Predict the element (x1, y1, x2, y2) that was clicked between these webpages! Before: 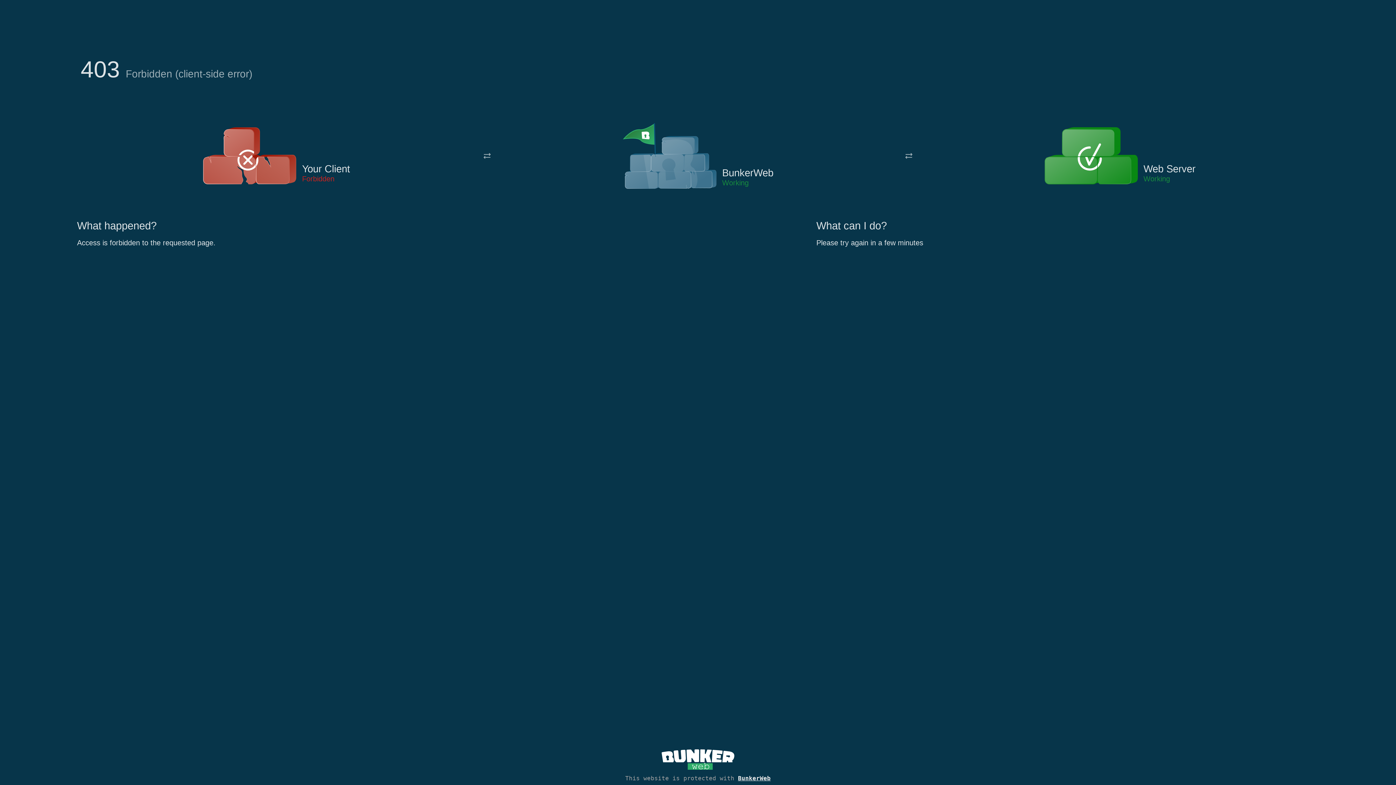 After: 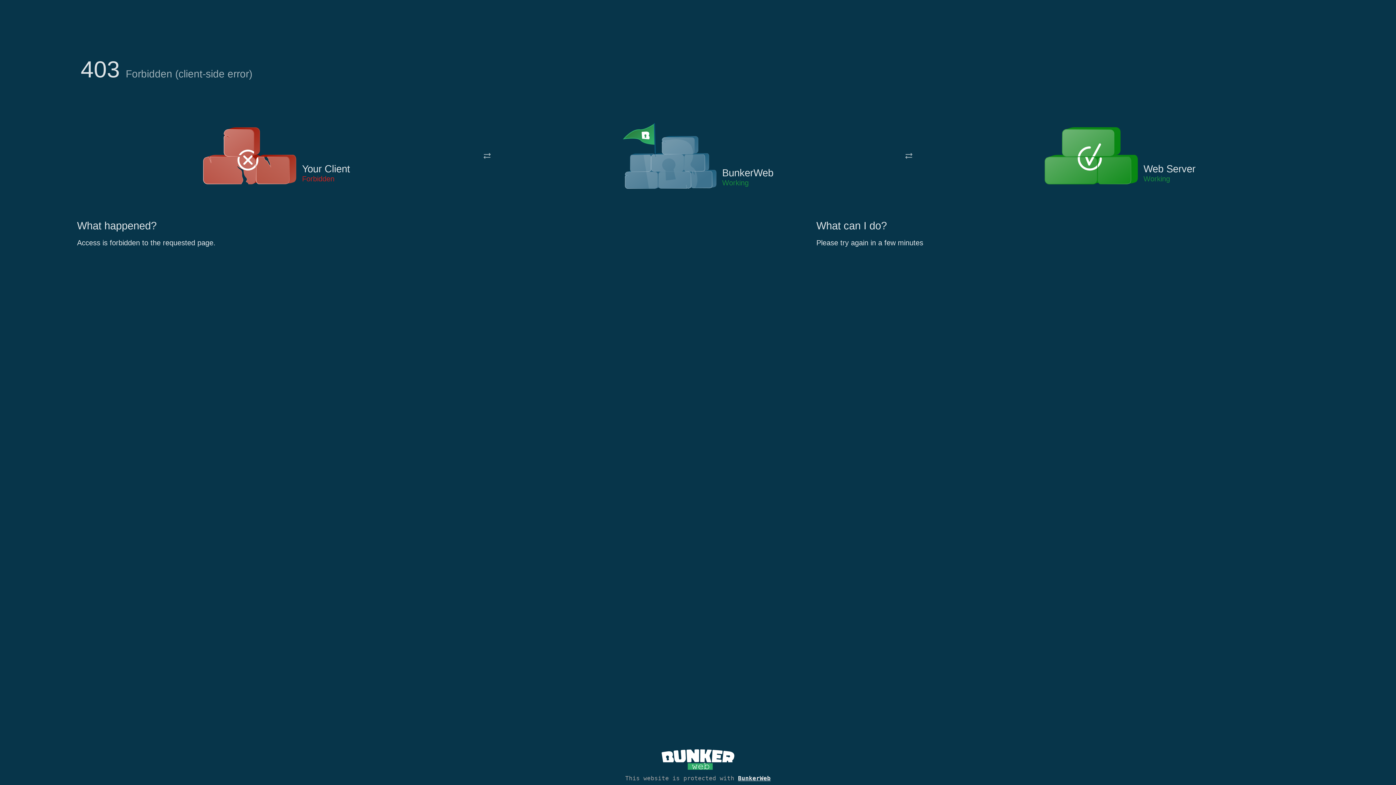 Action: bbox: (622, 122, 717, 191)